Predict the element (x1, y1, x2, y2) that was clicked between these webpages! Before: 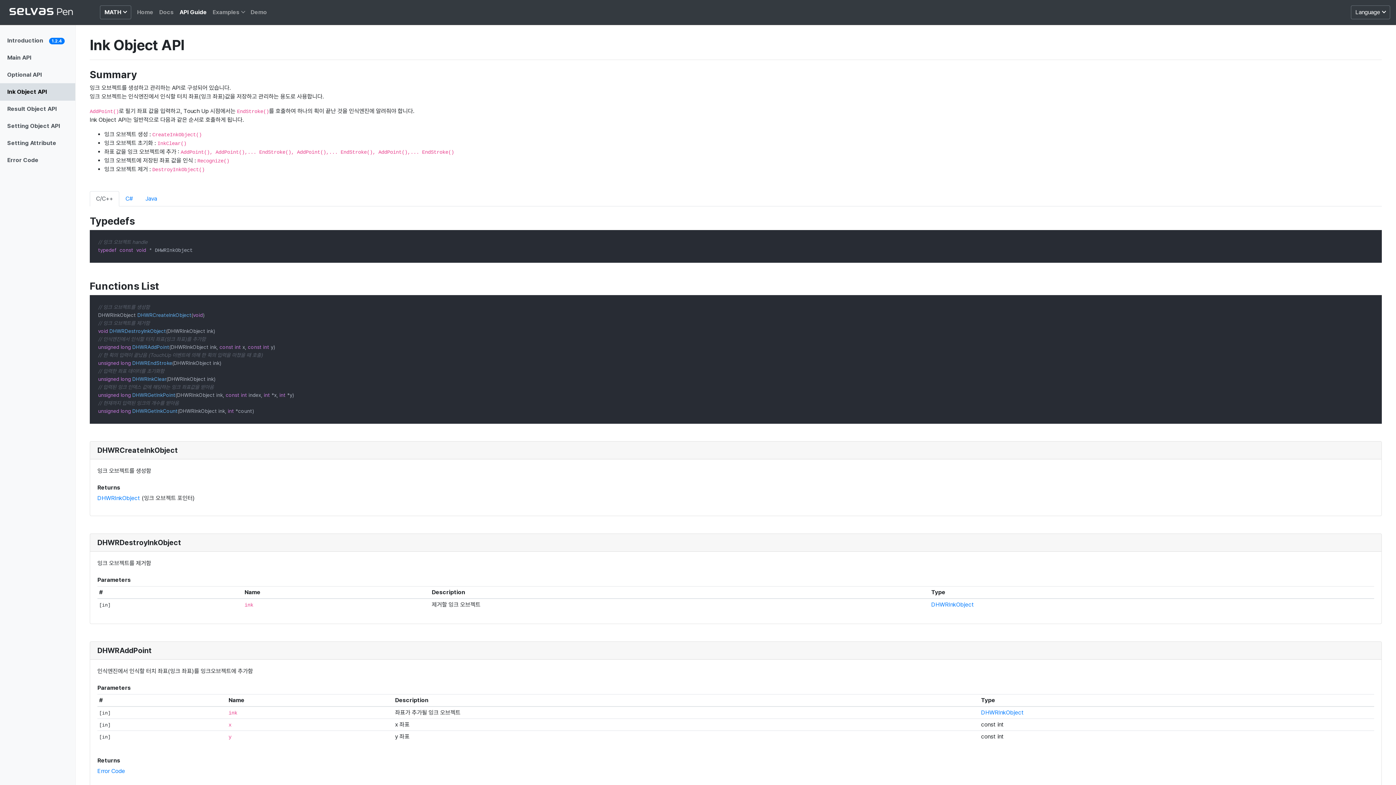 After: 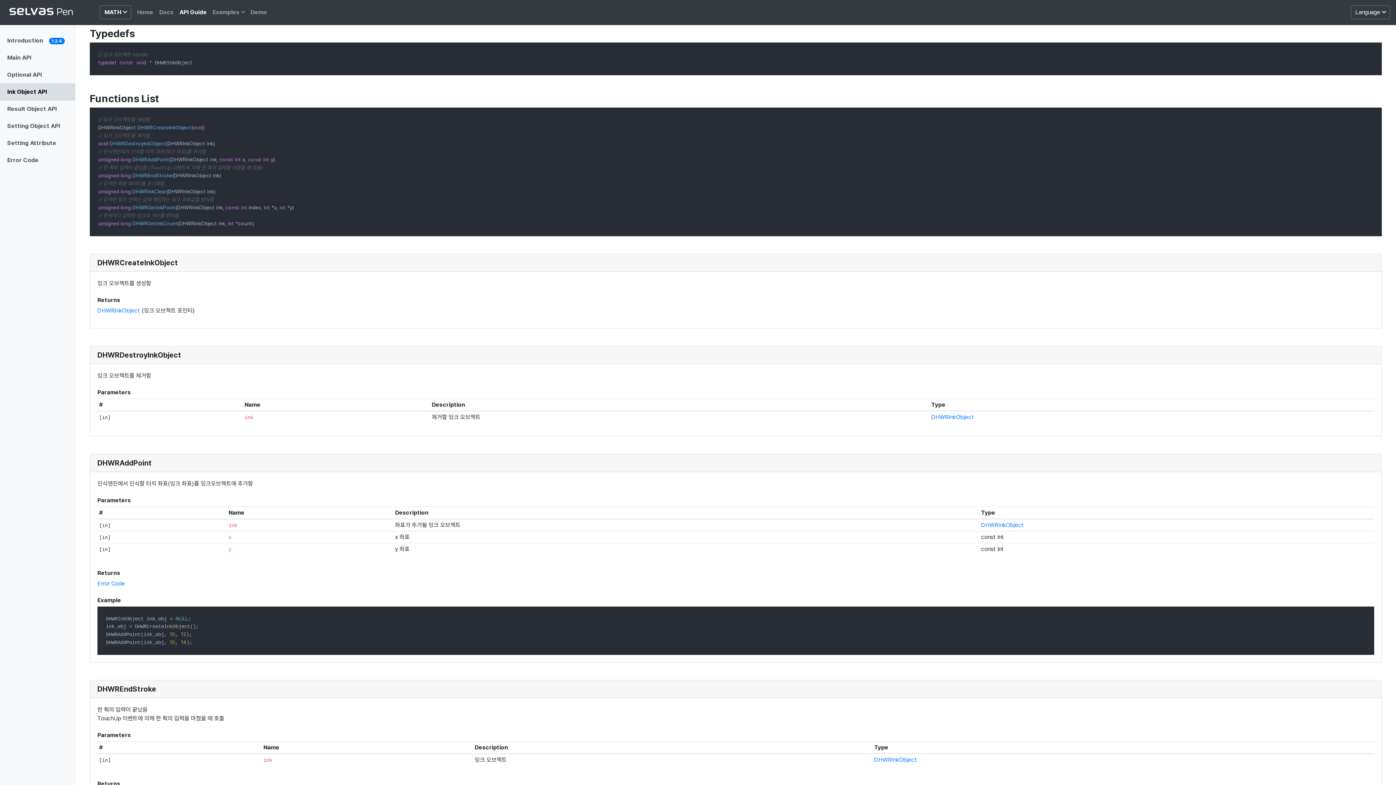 Action: label: DHWRInkObject bbox: (981, 709, 1024, 716)